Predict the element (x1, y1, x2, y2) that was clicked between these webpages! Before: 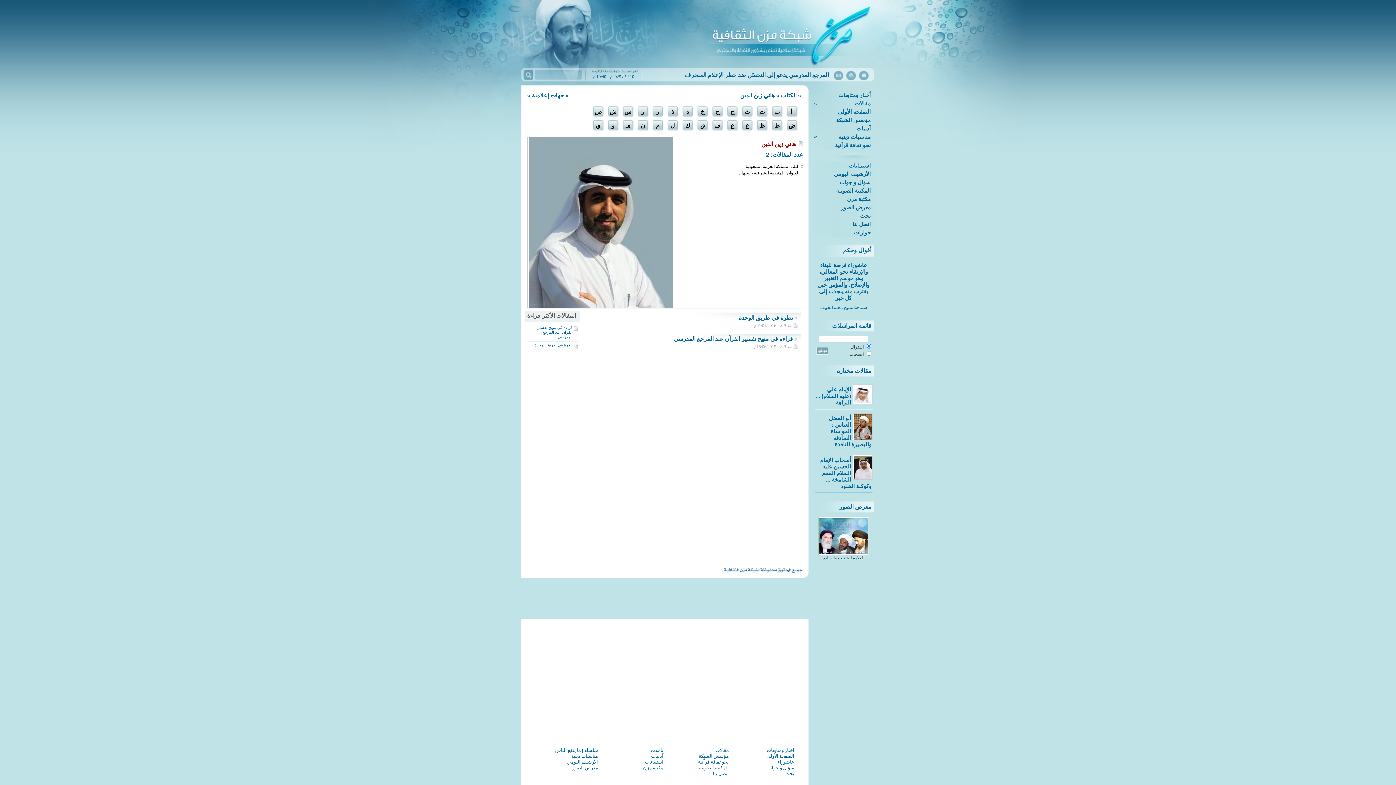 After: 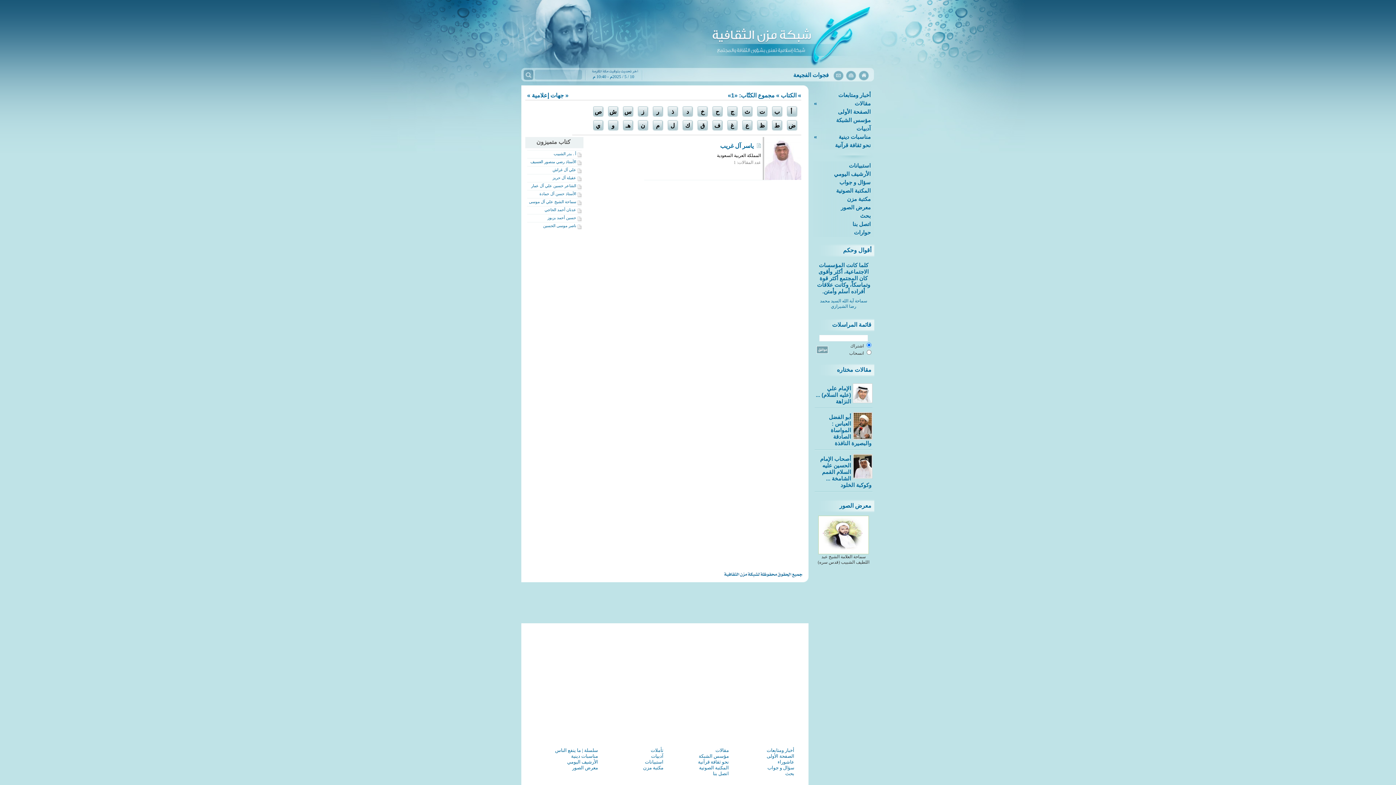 Action: label: ي bbox: (592, 119, 607, 133)